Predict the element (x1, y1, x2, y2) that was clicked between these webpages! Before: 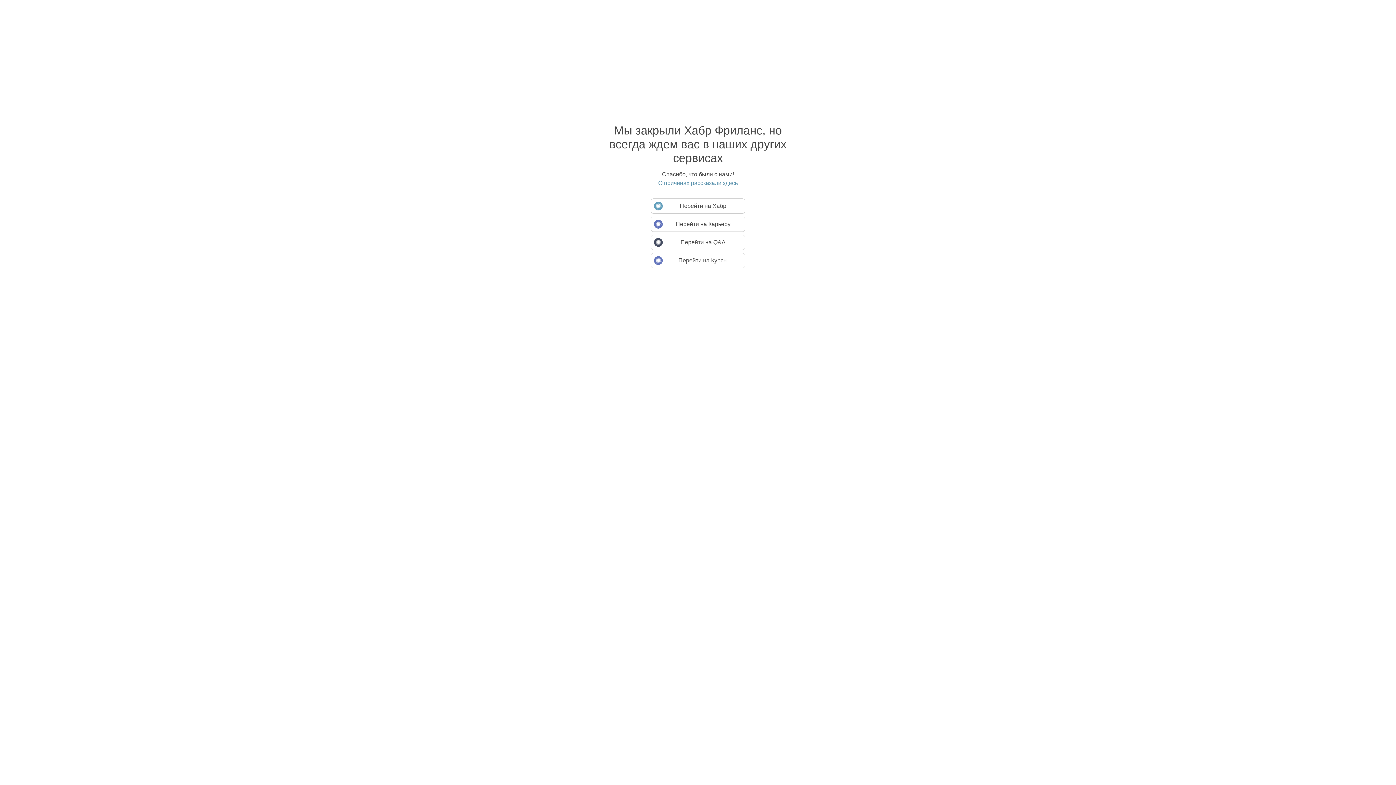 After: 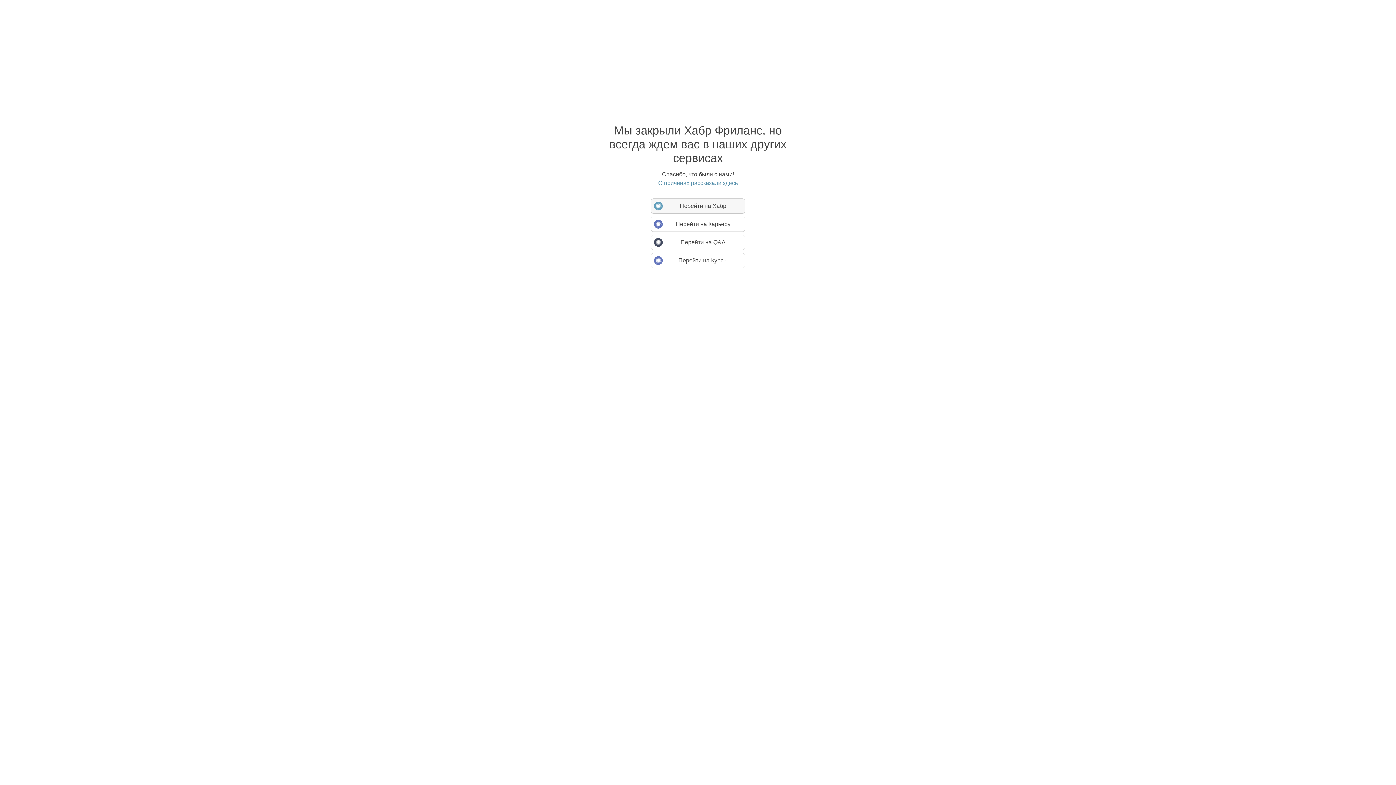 Action: bbox: (650, 198, 745, 213) label: Перейти на Хабр